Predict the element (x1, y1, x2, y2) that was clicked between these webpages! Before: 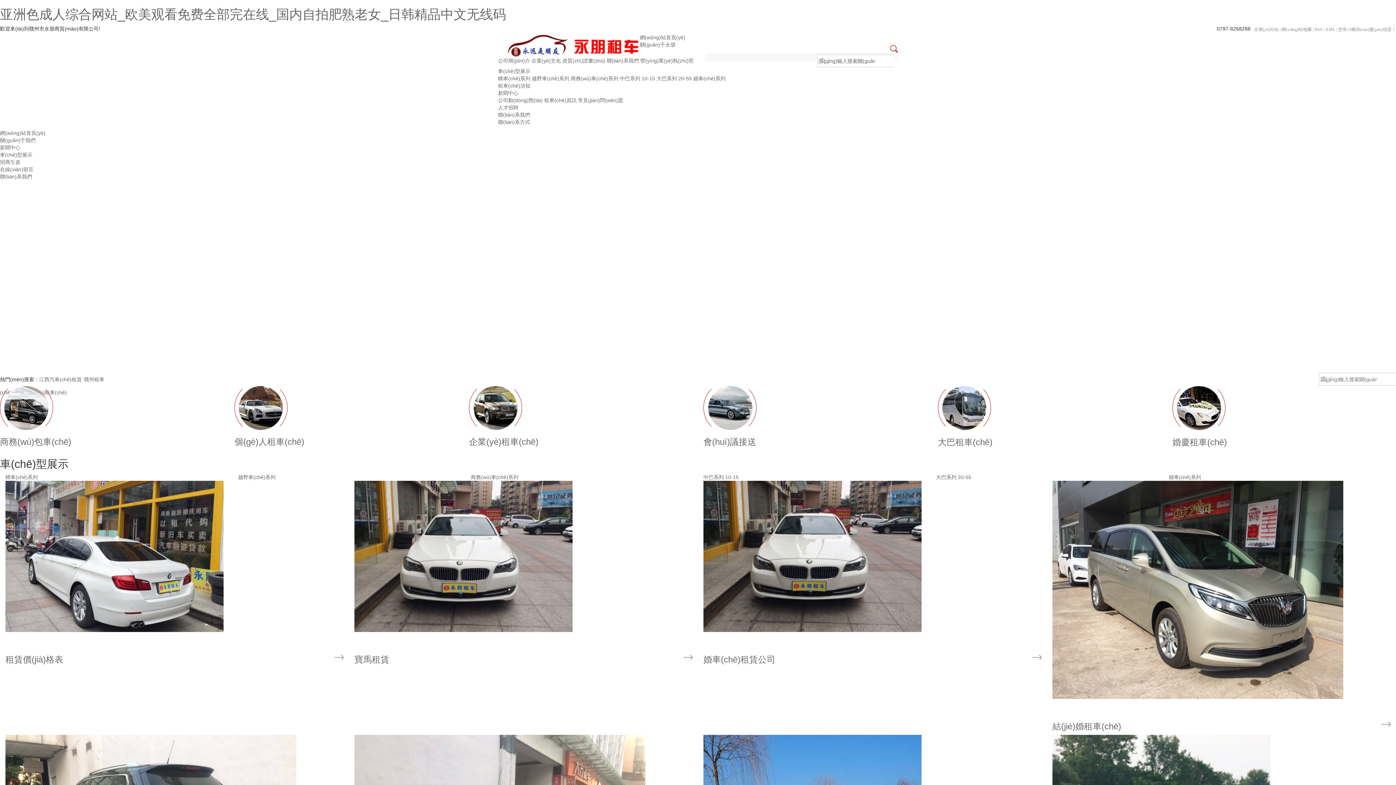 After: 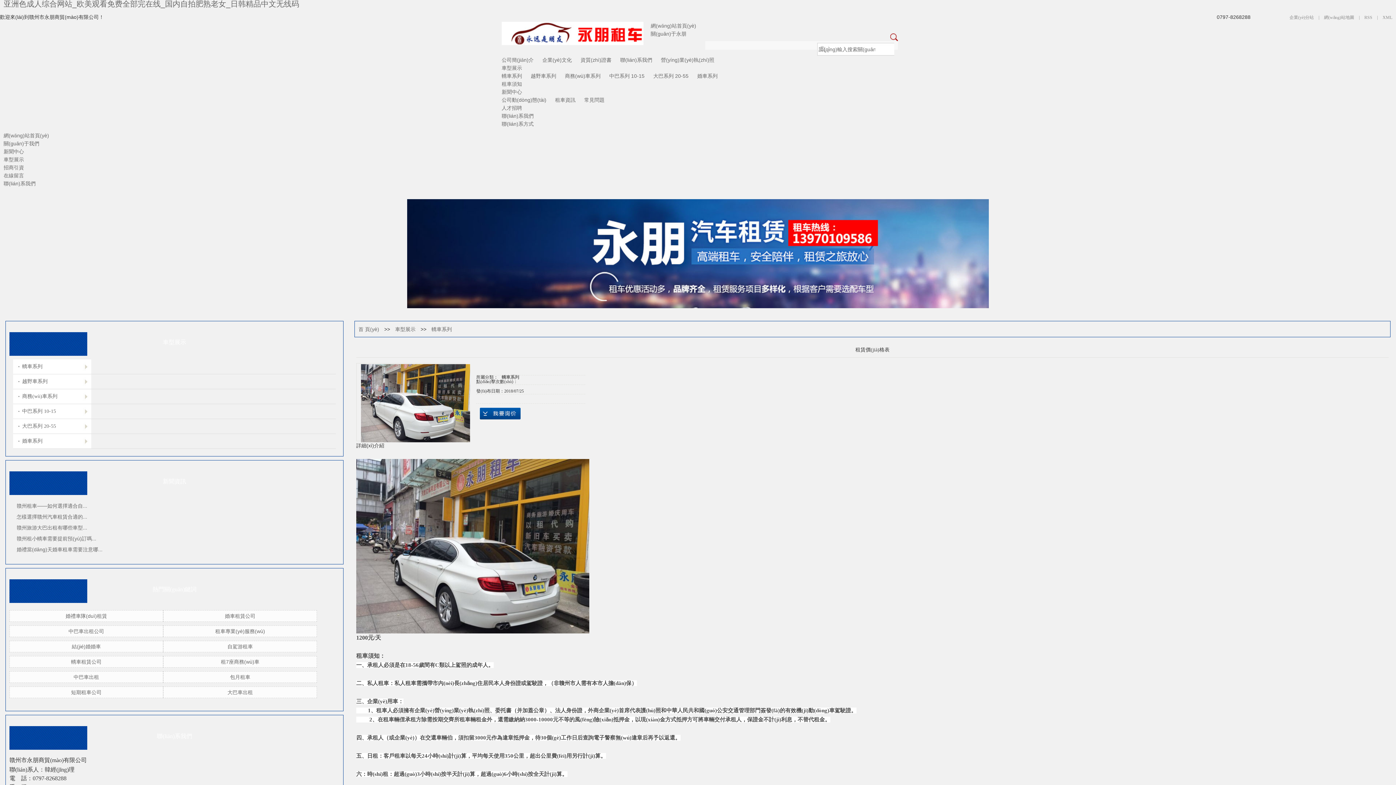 Action: label: 租賃價(jià)格表 bbox: (5, 655, 63, 664)